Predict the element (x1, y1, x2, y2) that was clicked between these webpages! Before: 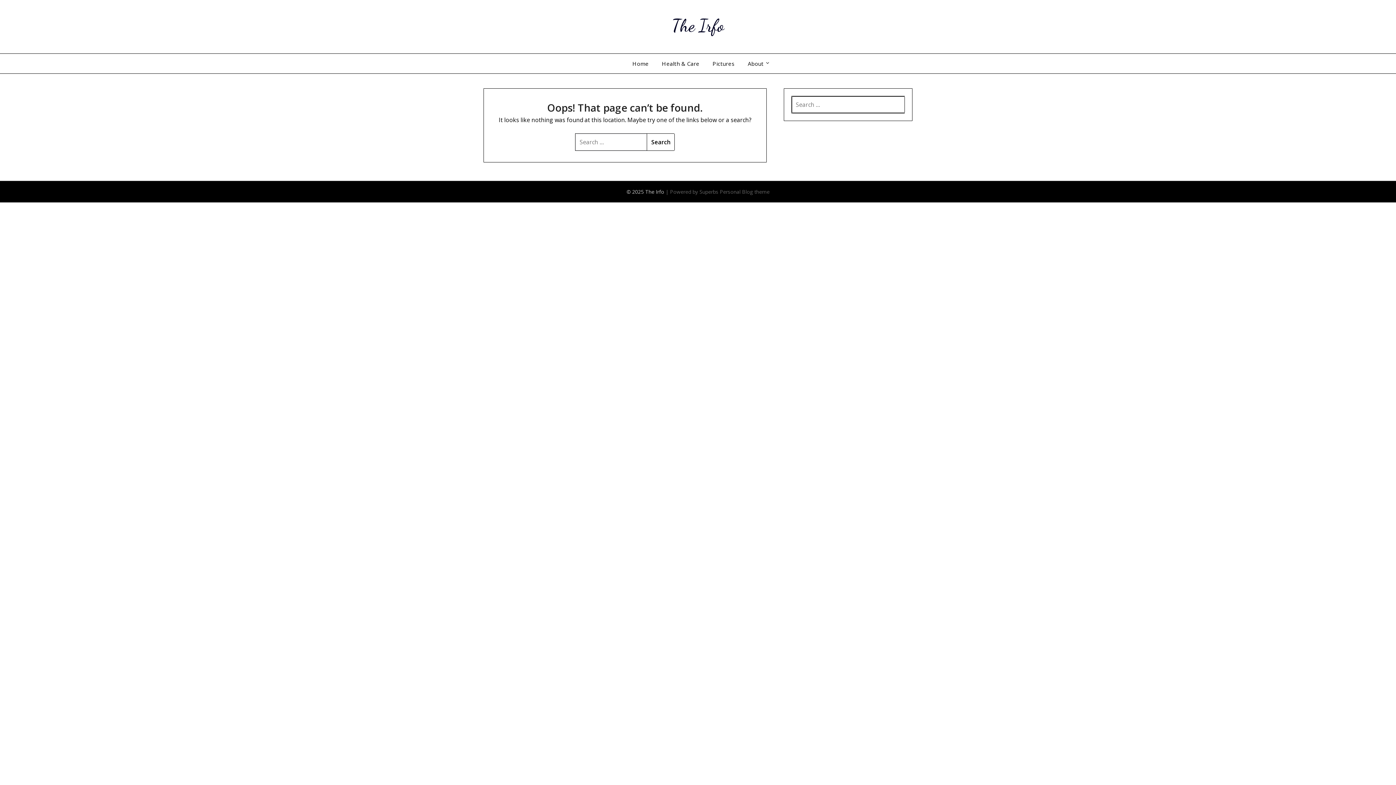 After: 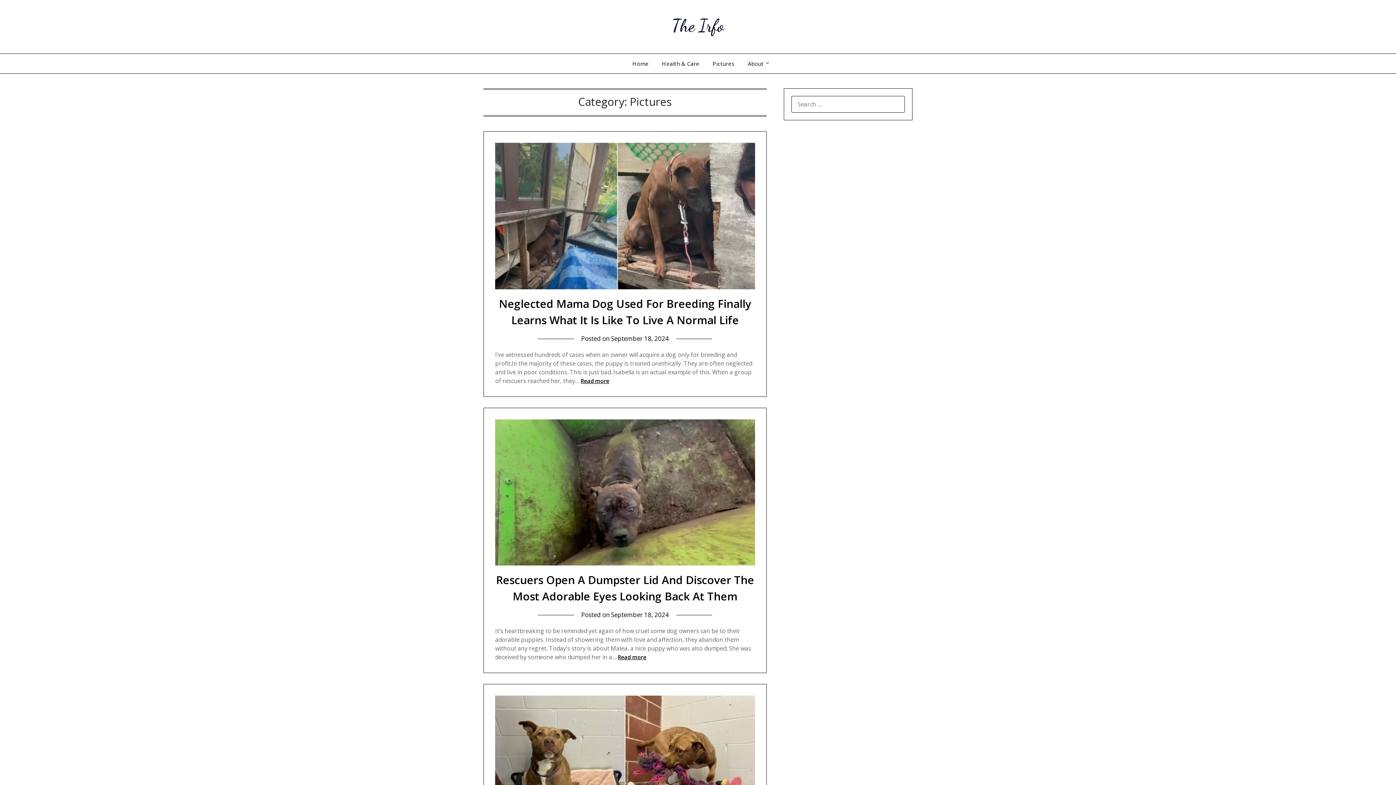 Action: bbox: (706, 53, 740, 73) label: Pictures